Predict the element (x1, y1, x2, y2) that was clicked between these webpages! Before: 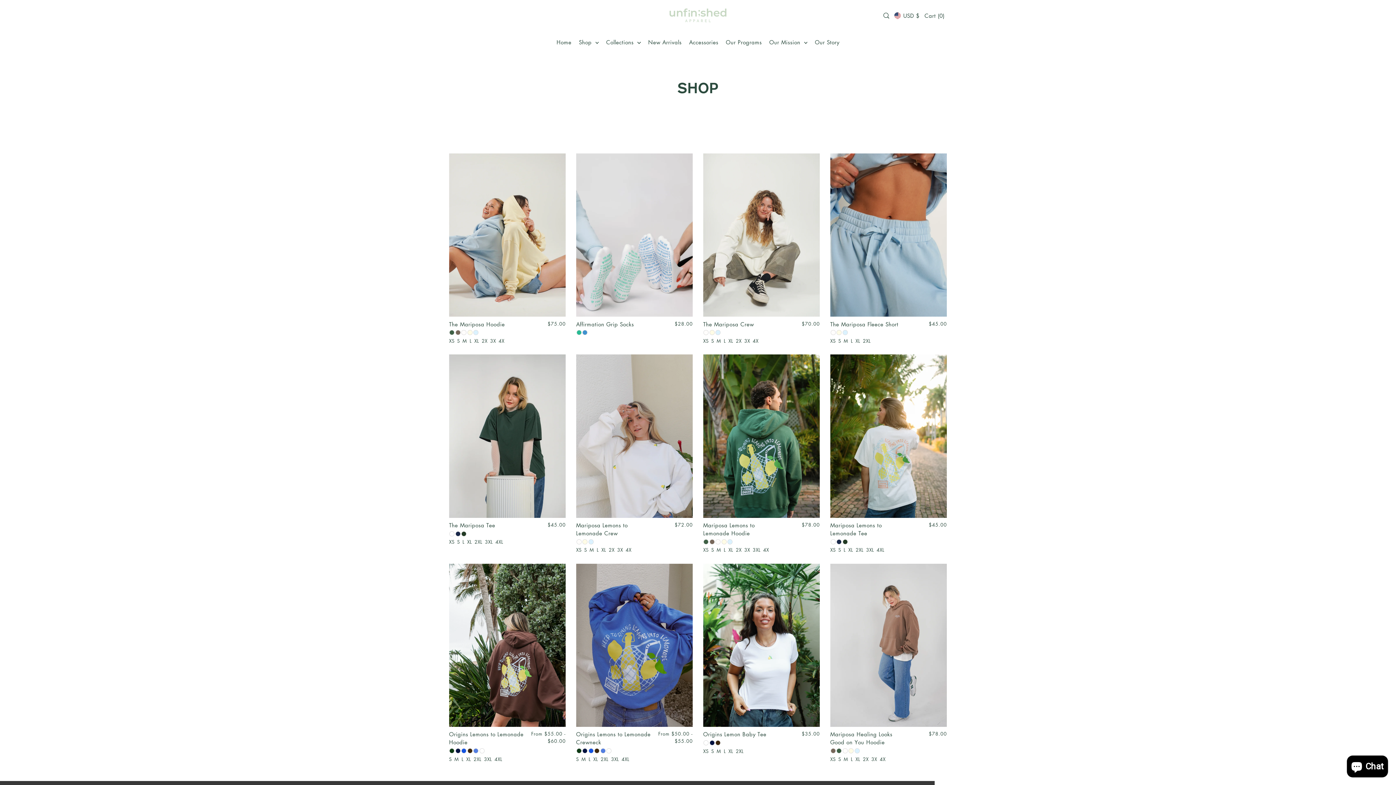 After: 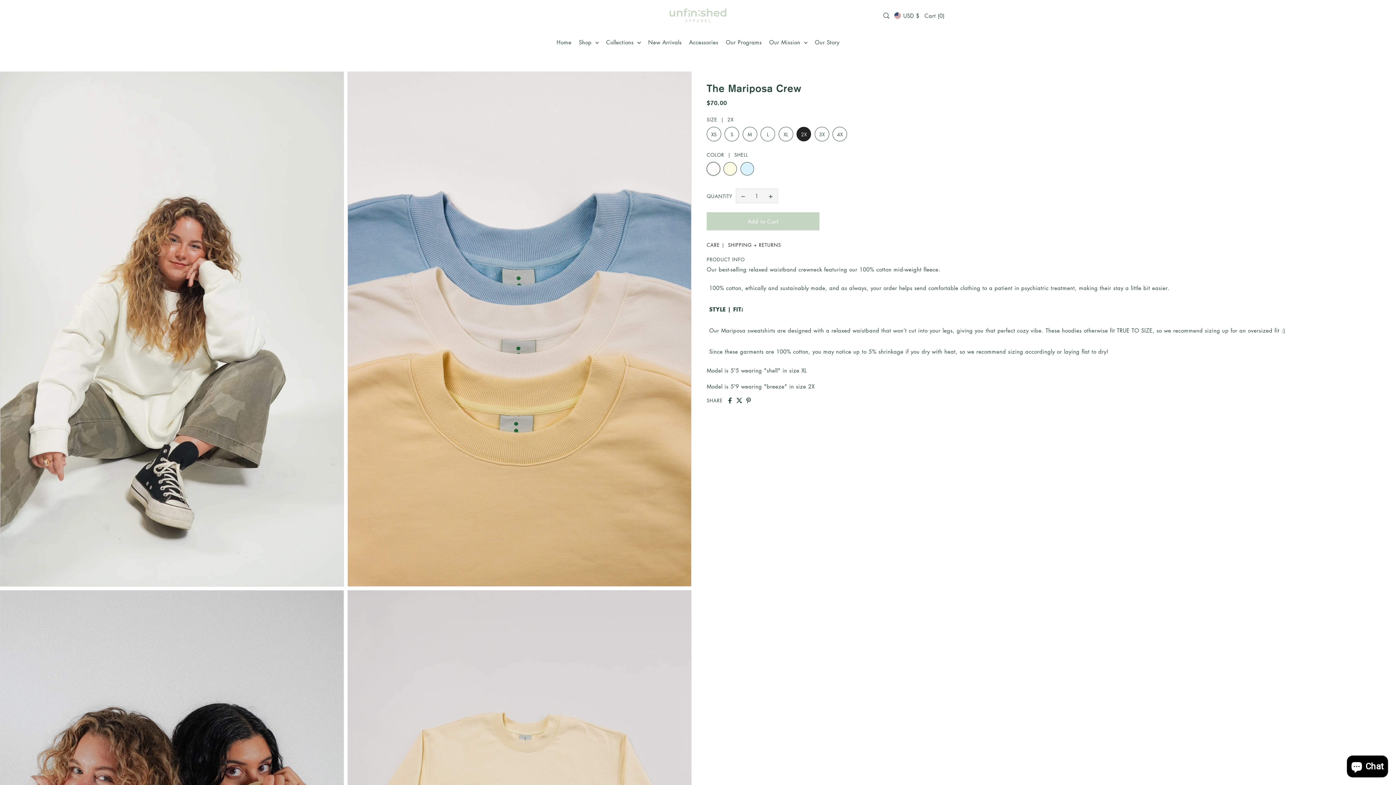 Action: bbox: (735, 337, 741, 344) label: 2X